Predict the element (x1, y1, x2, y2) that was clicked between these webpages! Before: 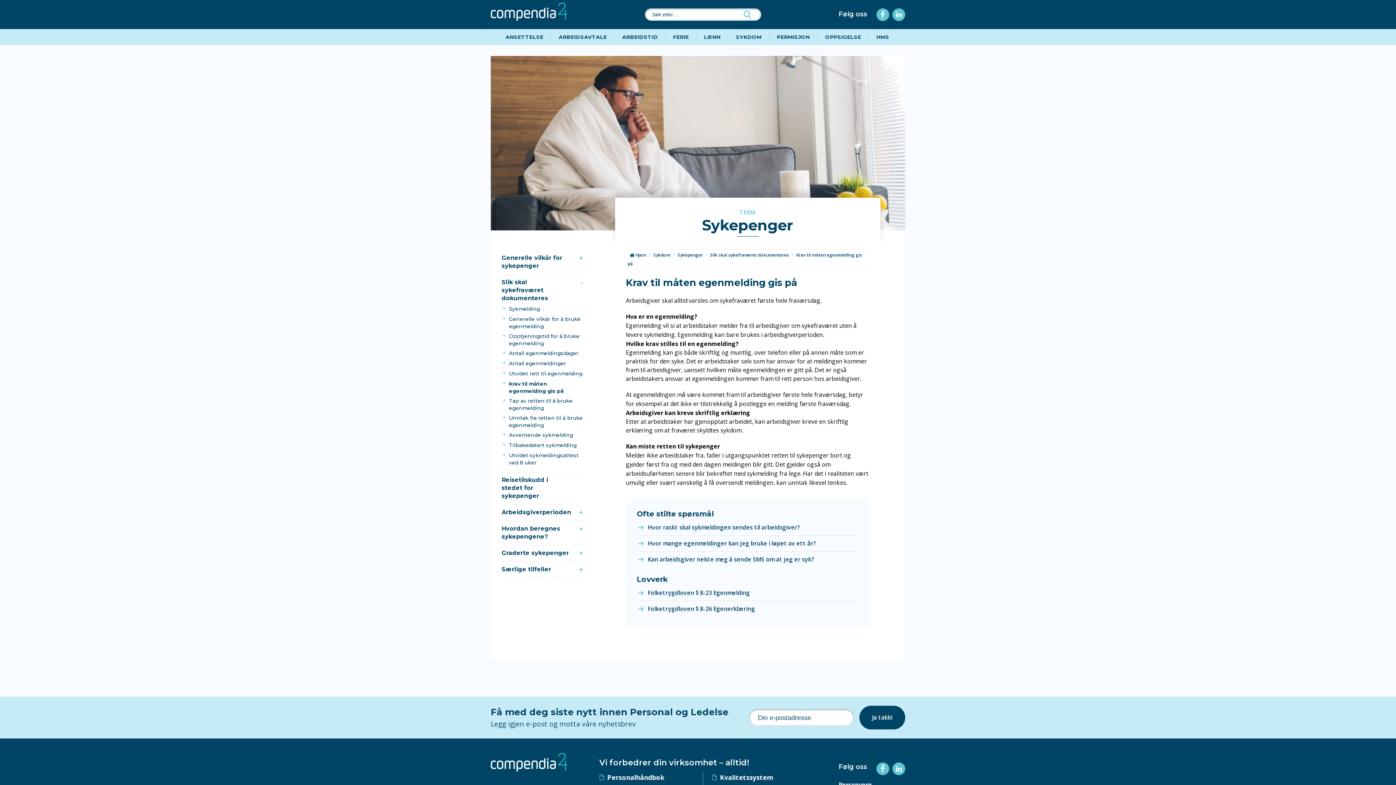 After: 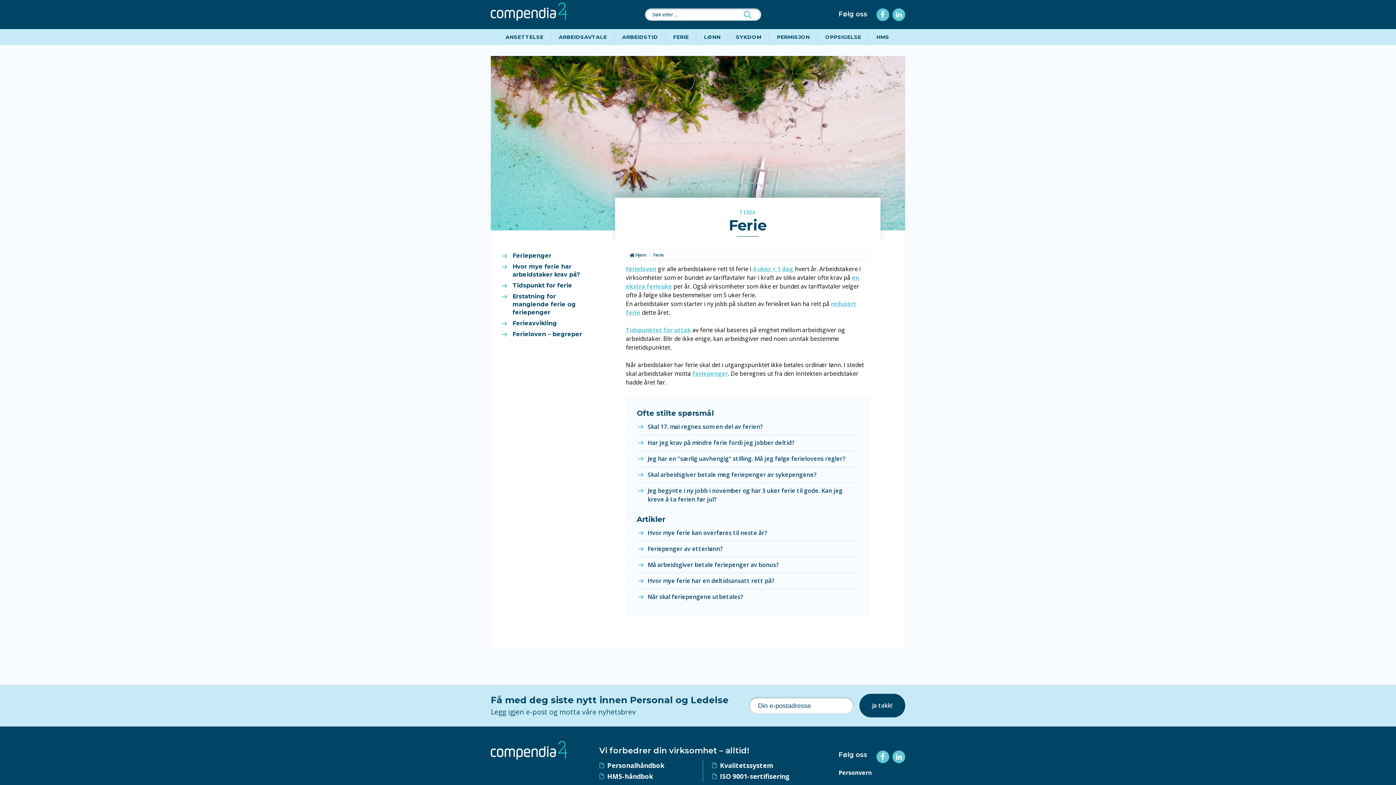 Action: bbox: (667, 32, 696, 42) label: FERIE